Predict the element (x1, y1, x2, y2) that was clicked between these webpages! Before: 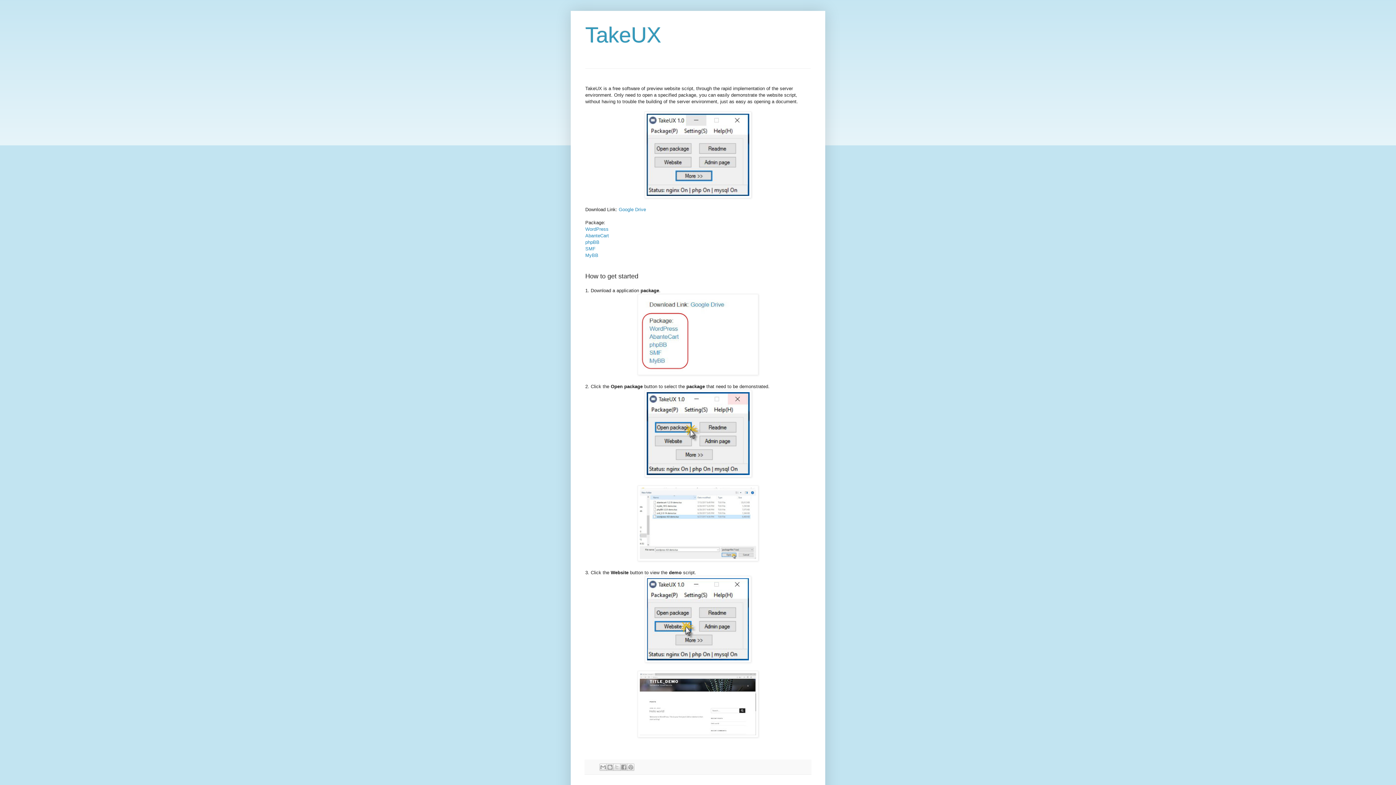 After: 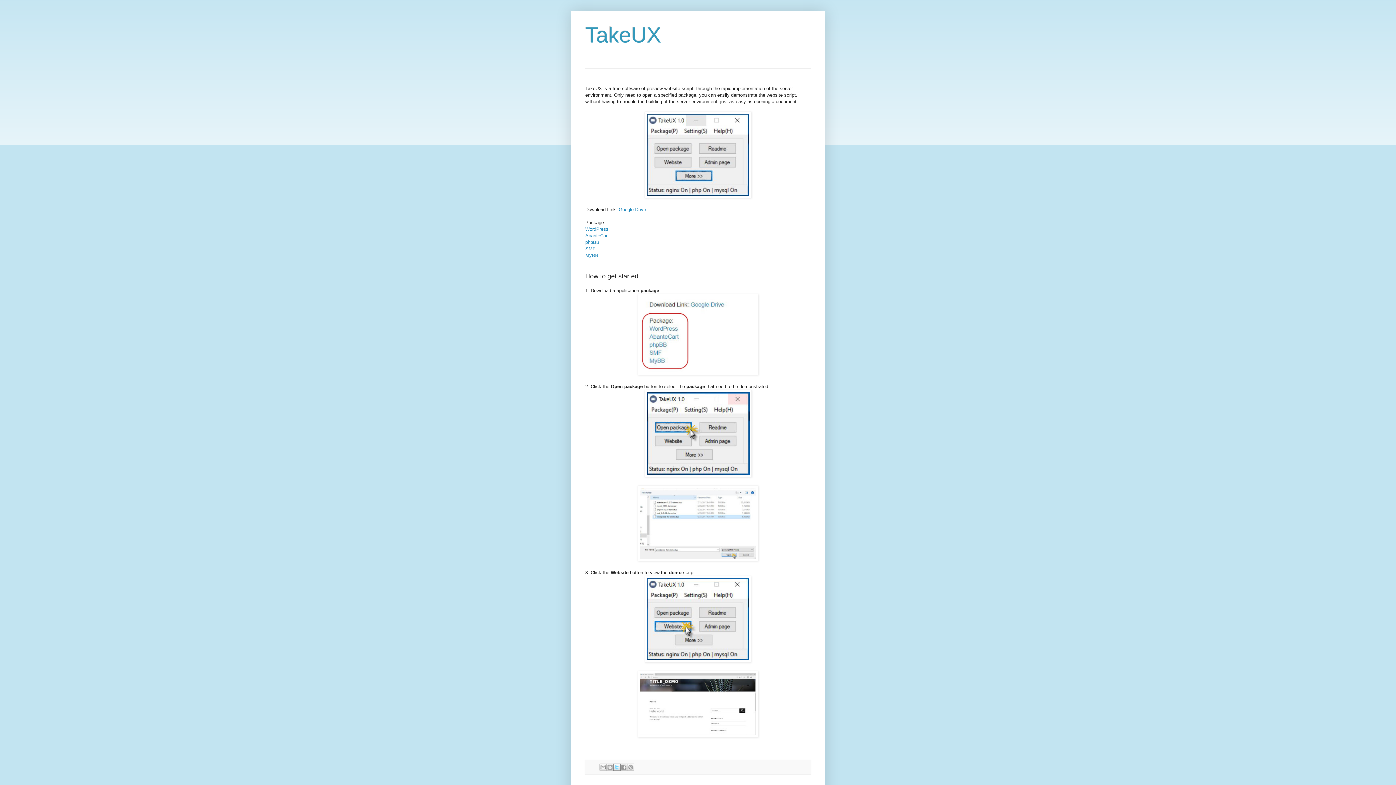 Action: label: Share to X bbox: (613, 763, 620, 771)